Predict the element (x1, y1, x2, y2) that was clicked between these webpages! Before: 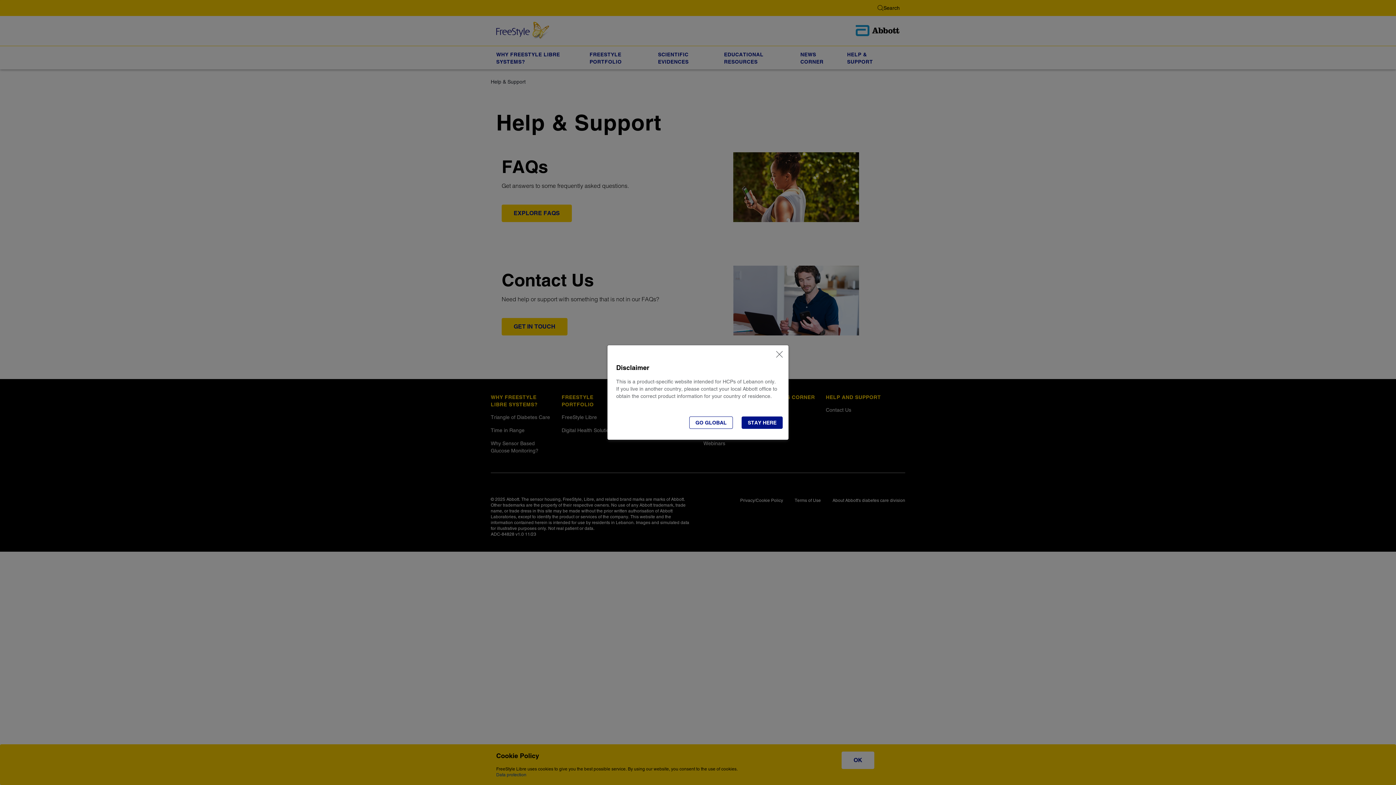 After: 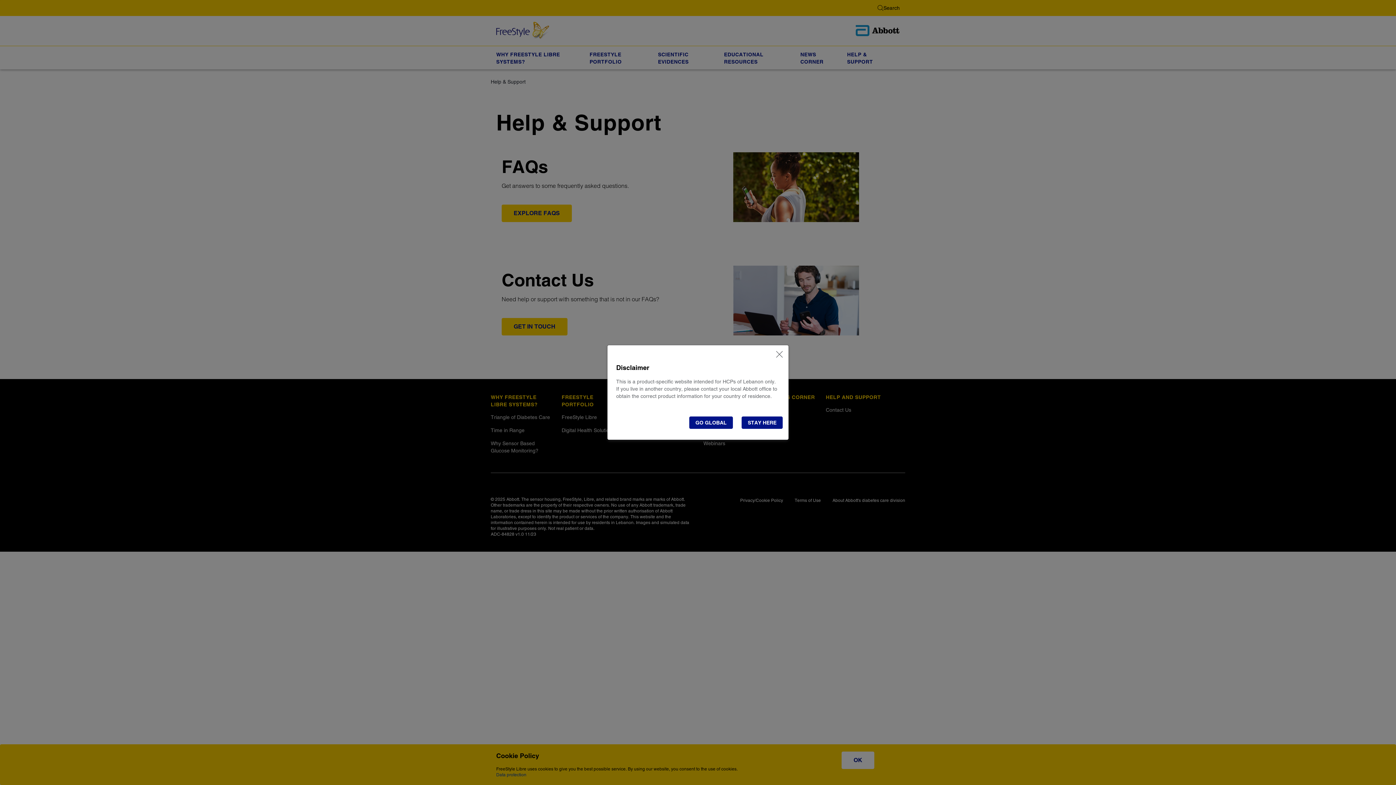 Action: label: GO GLOBAL bbox: (689, 416, 733, 429)